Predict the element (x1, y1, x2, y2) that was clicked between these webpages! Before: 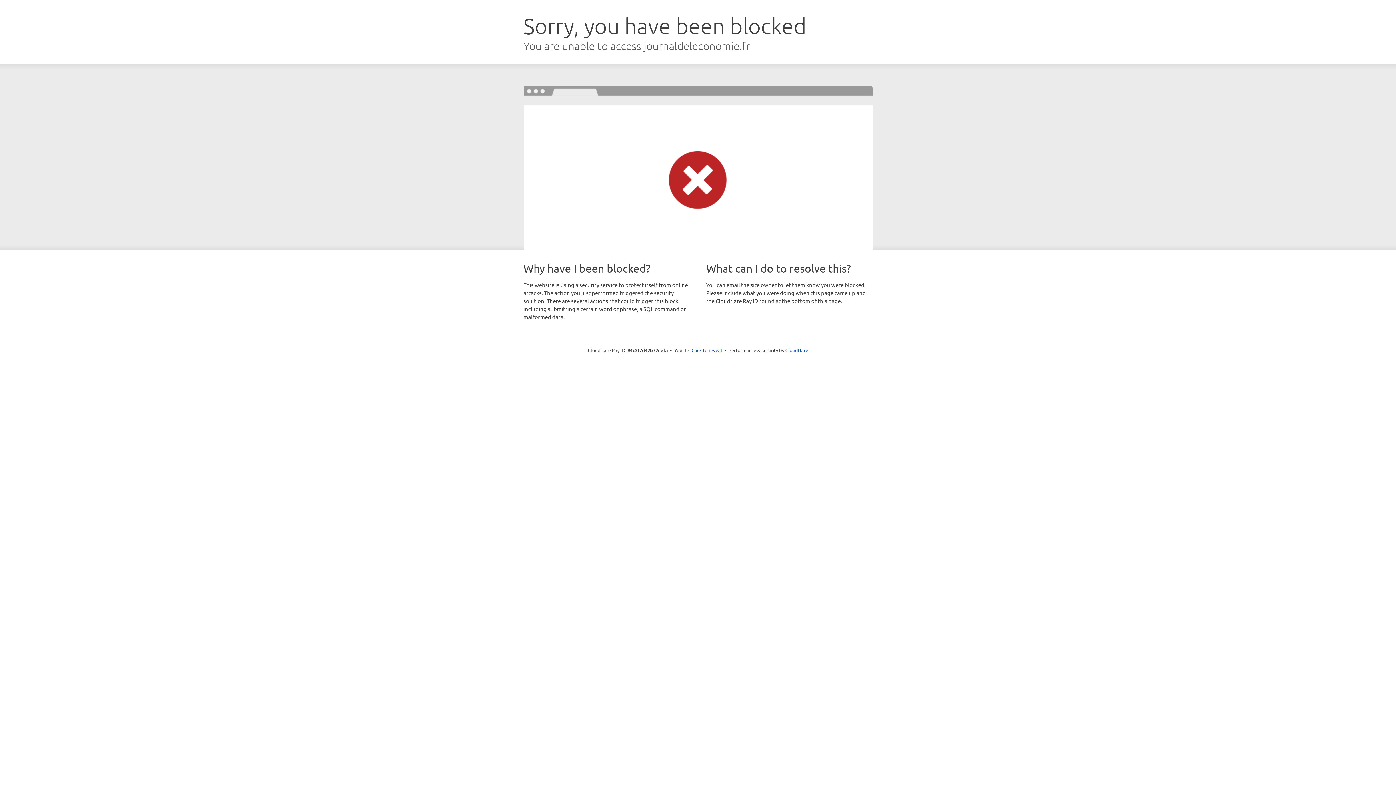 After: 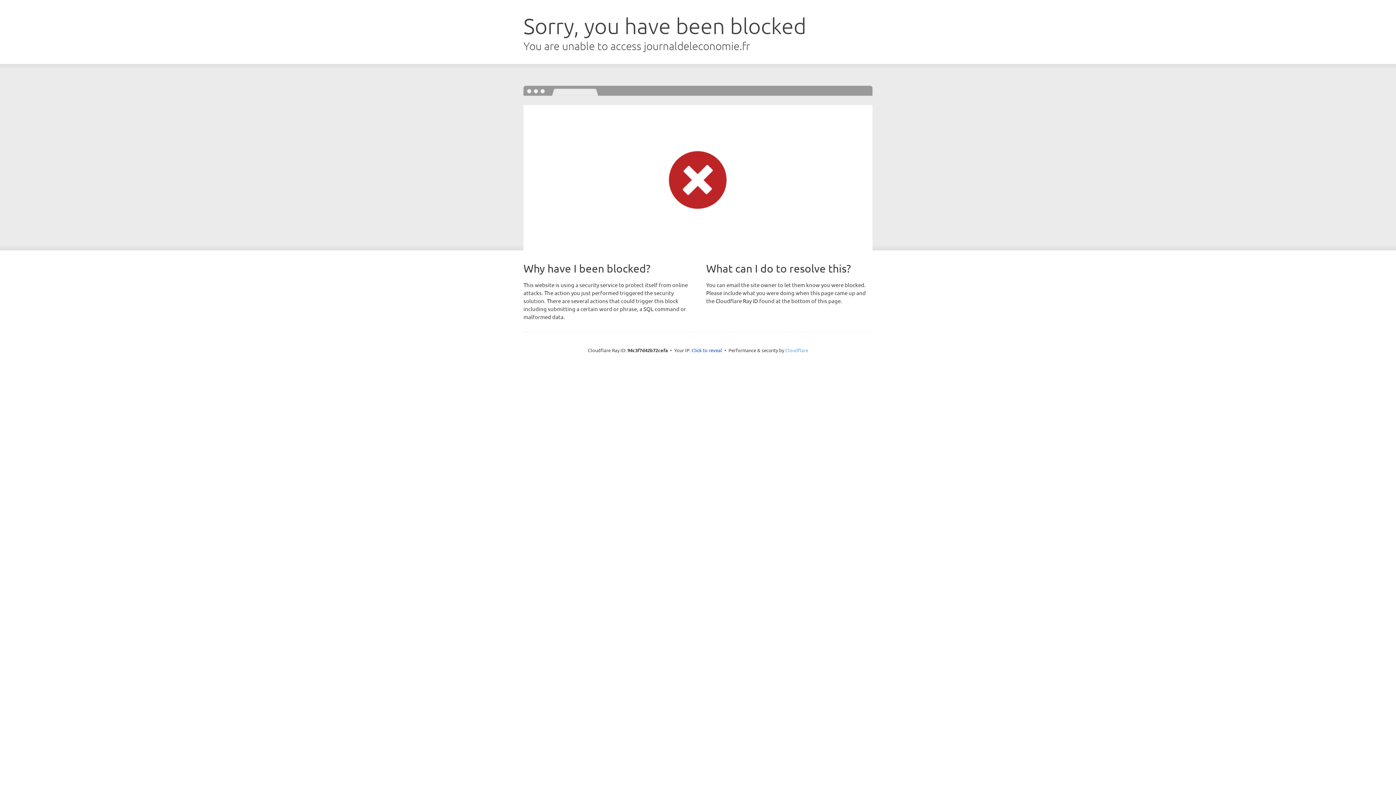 Action: label: Cloudflare bbox: (785, 347, 808, 353)